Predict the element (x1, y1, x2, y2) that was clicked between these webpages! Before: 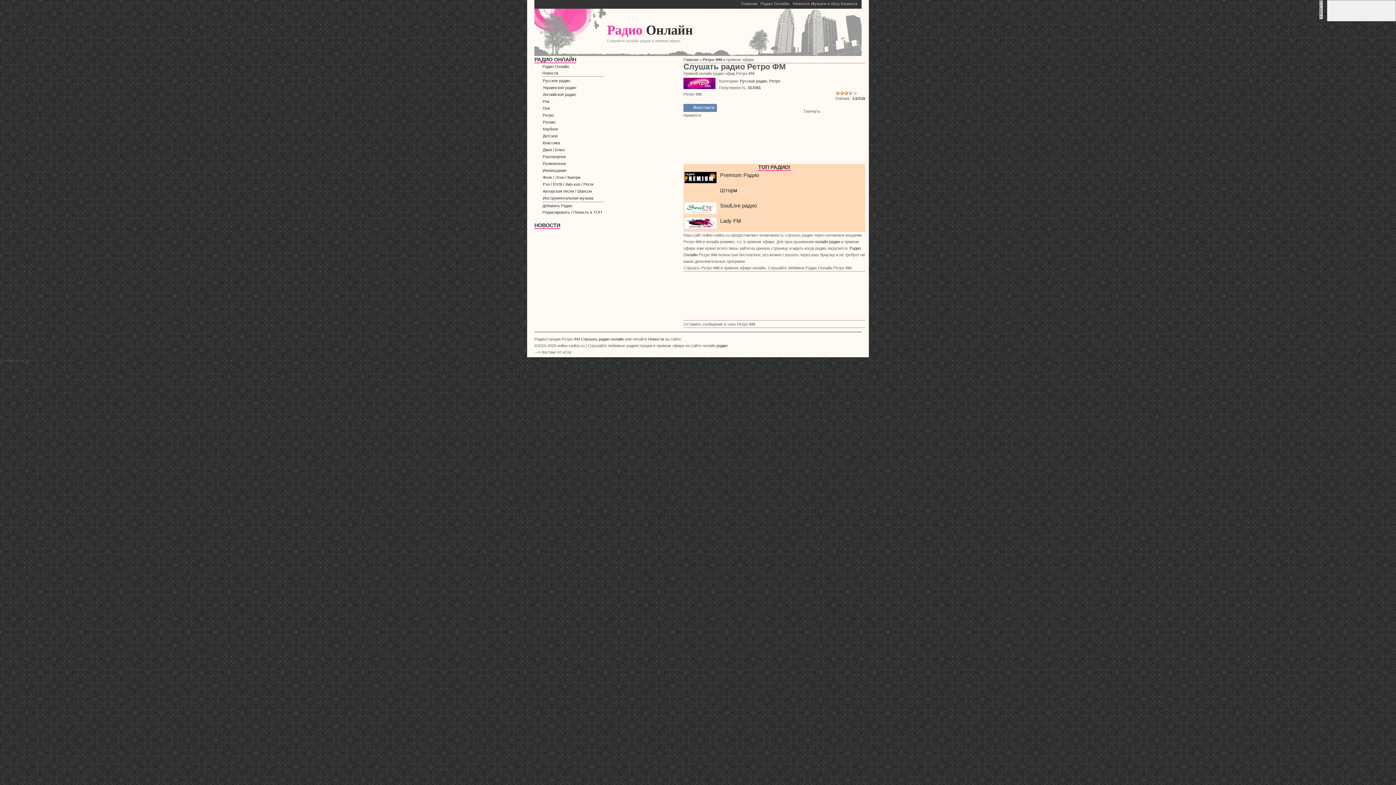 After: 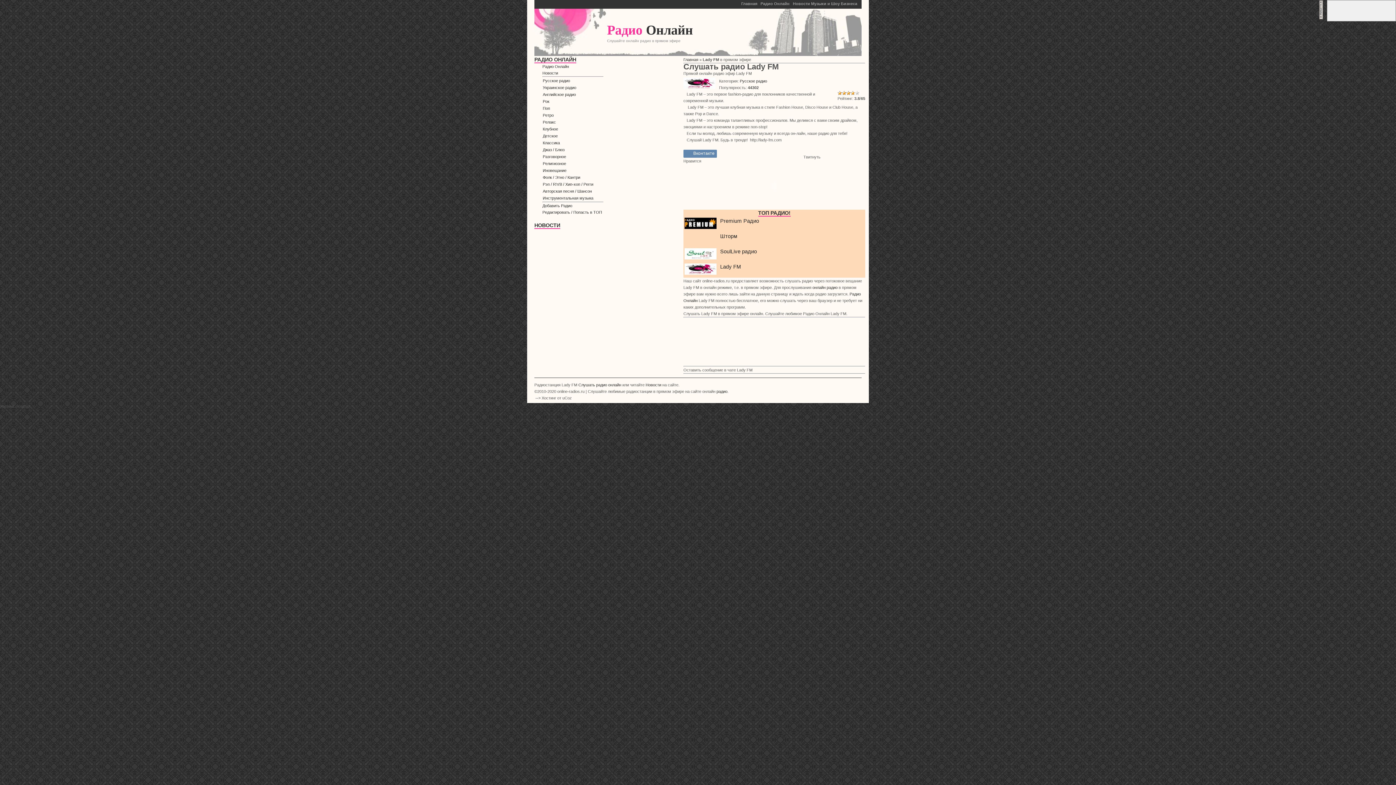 Action: bbox: (720, 218, 741, 224) label: Lady FM